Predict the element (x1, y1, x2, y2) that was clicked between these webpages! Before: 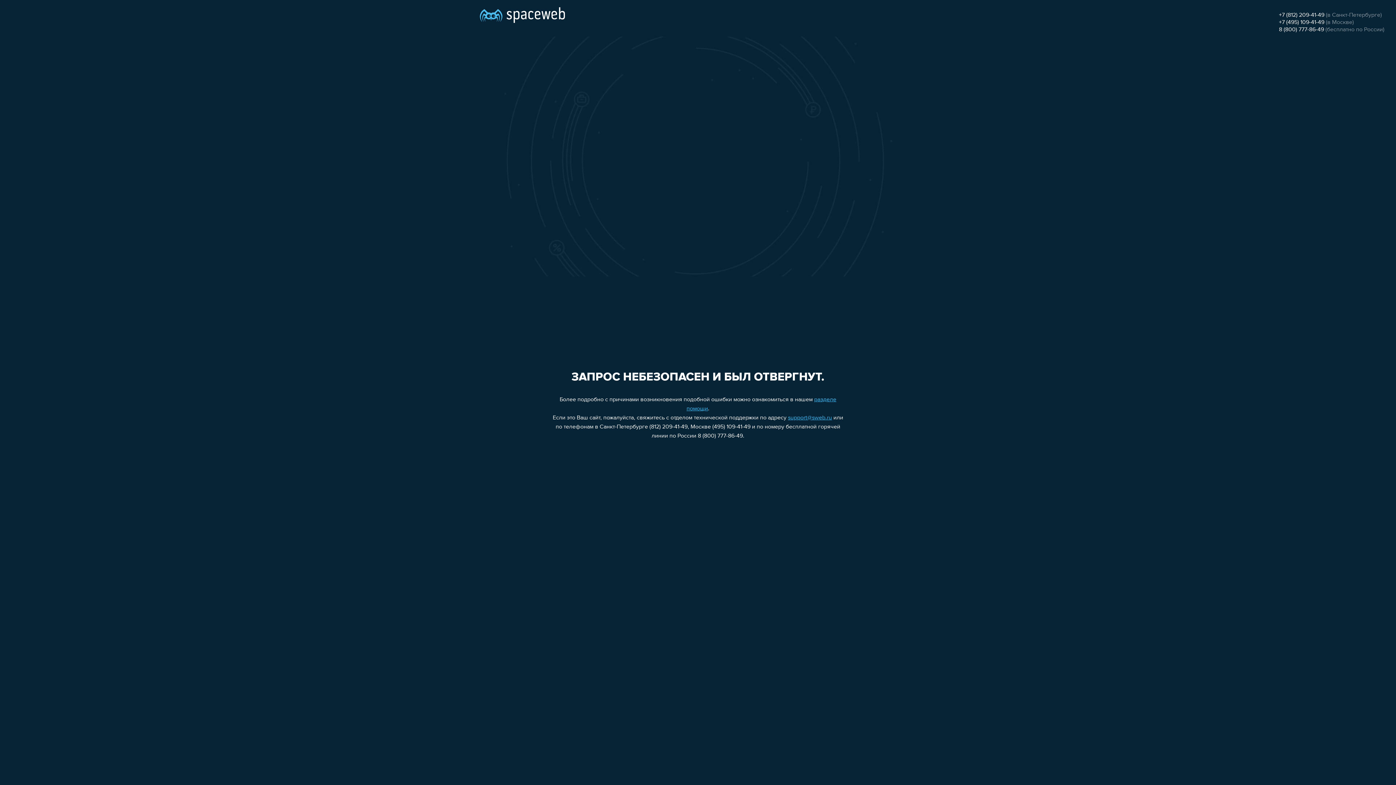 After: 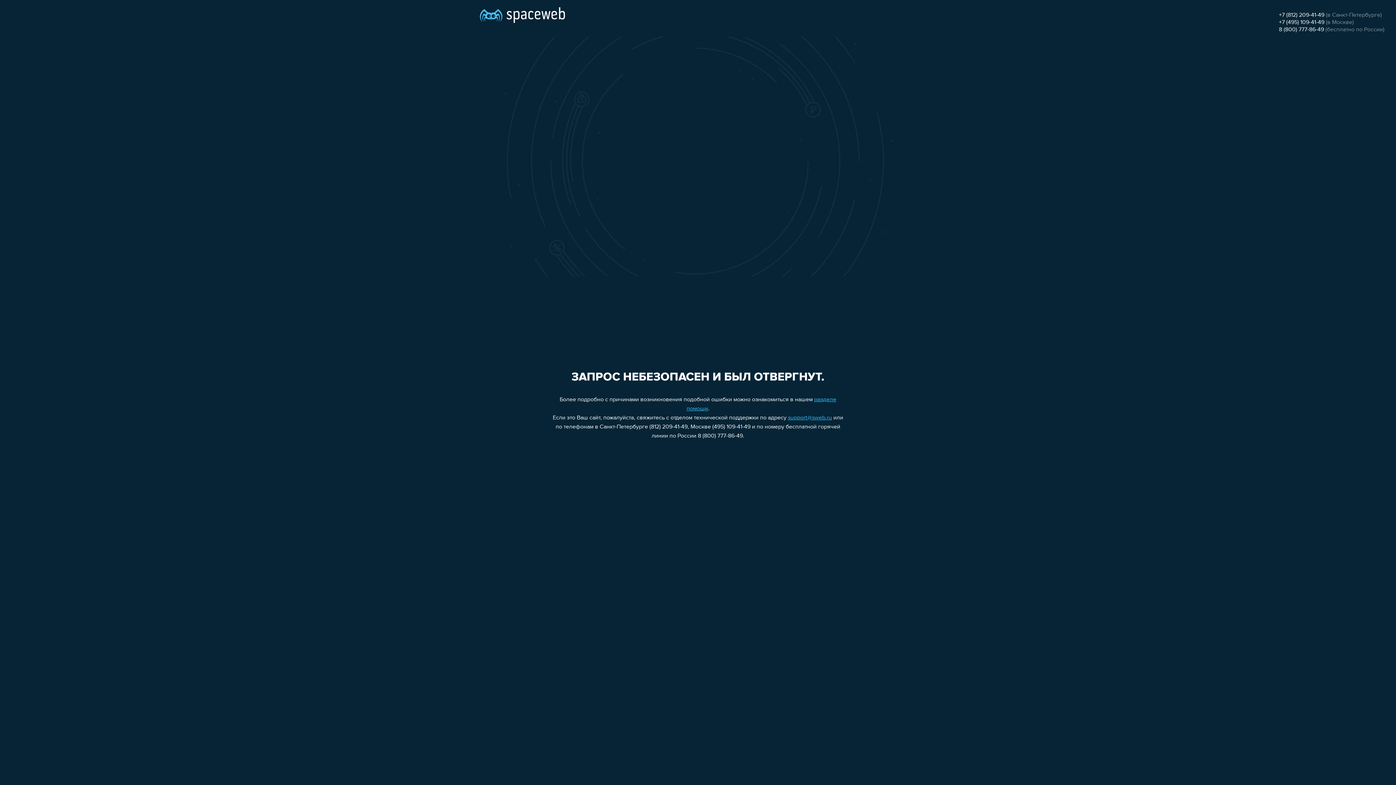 Action: bbox: (788, 415, 832, 421) label: support@sweb.ru